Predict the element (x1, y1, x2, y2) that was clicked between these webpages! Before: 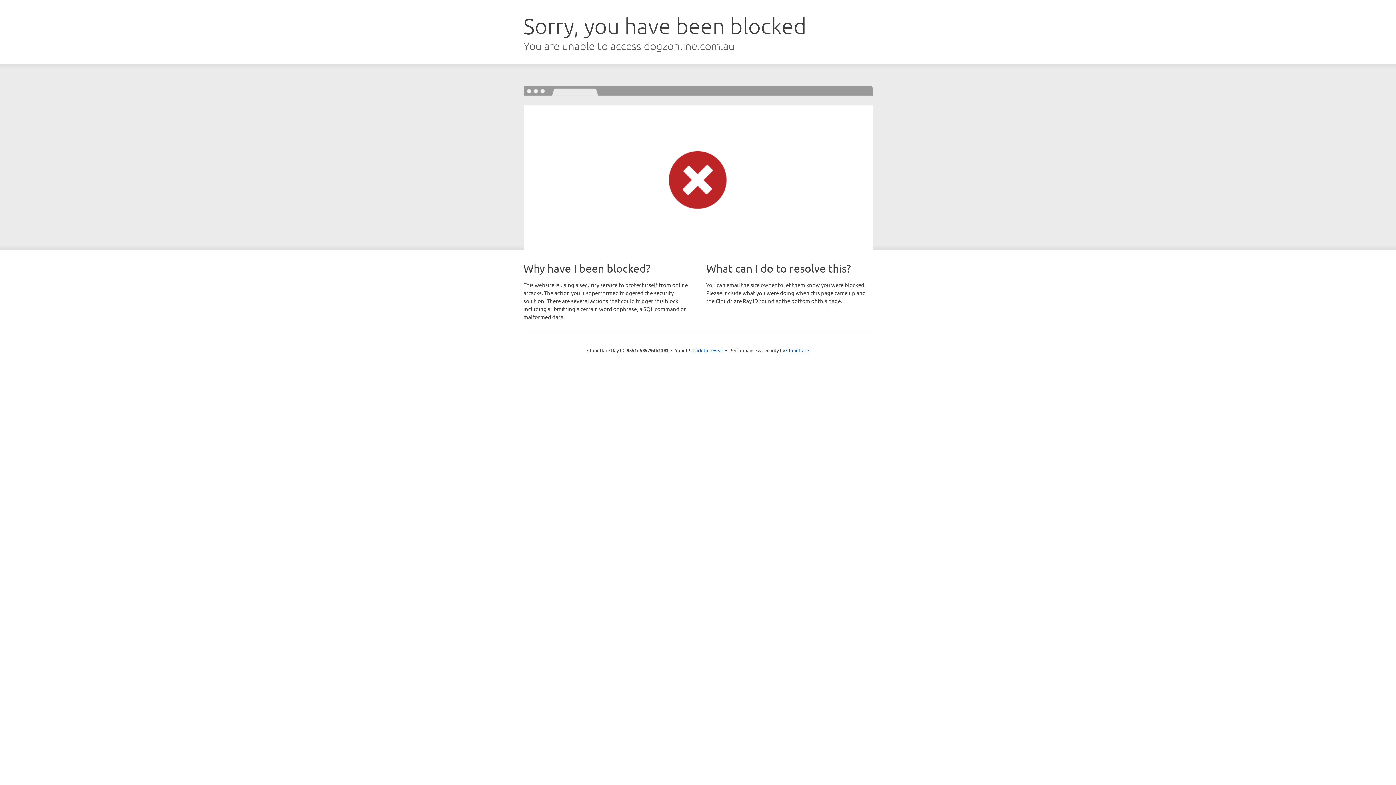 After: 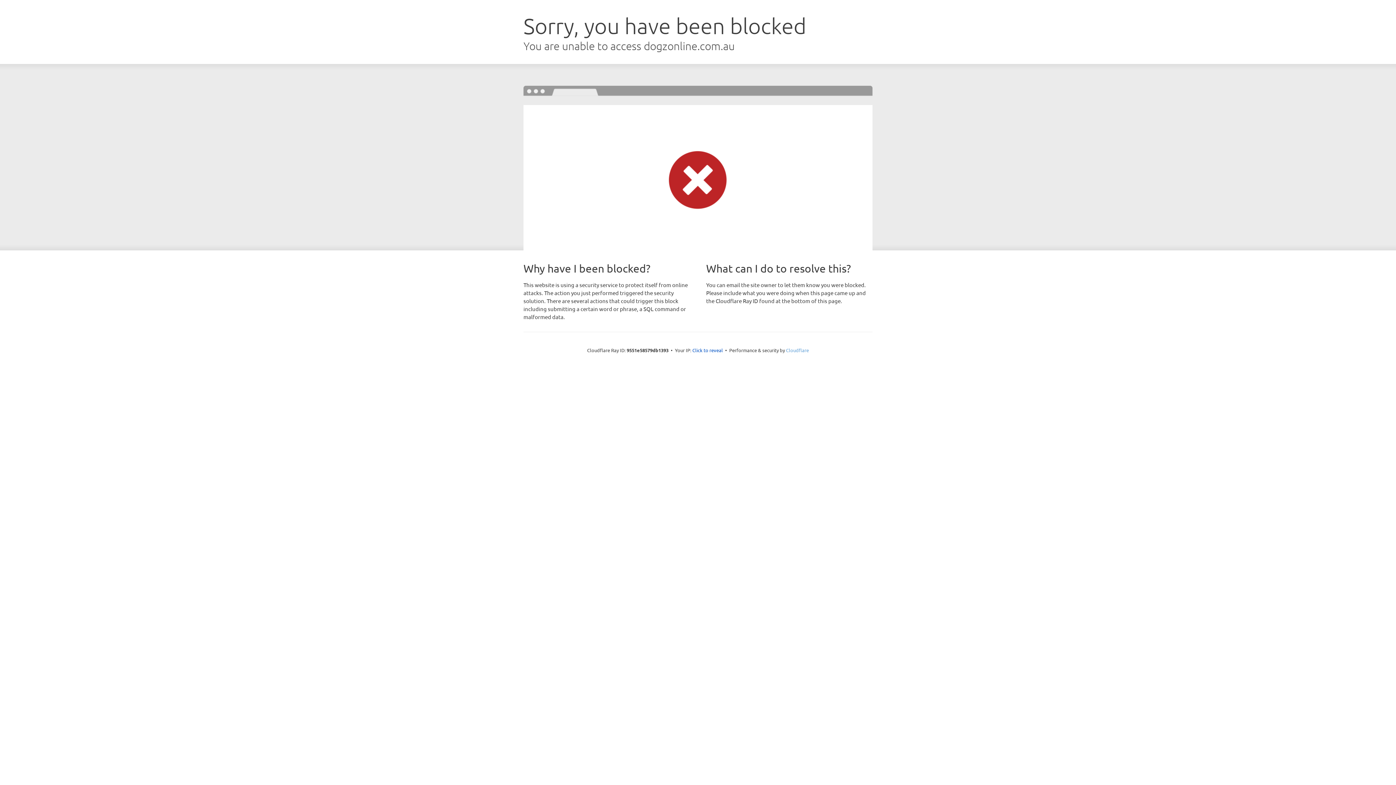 Action: label: Cloudflare bbox: (786, 347, 809, 353)